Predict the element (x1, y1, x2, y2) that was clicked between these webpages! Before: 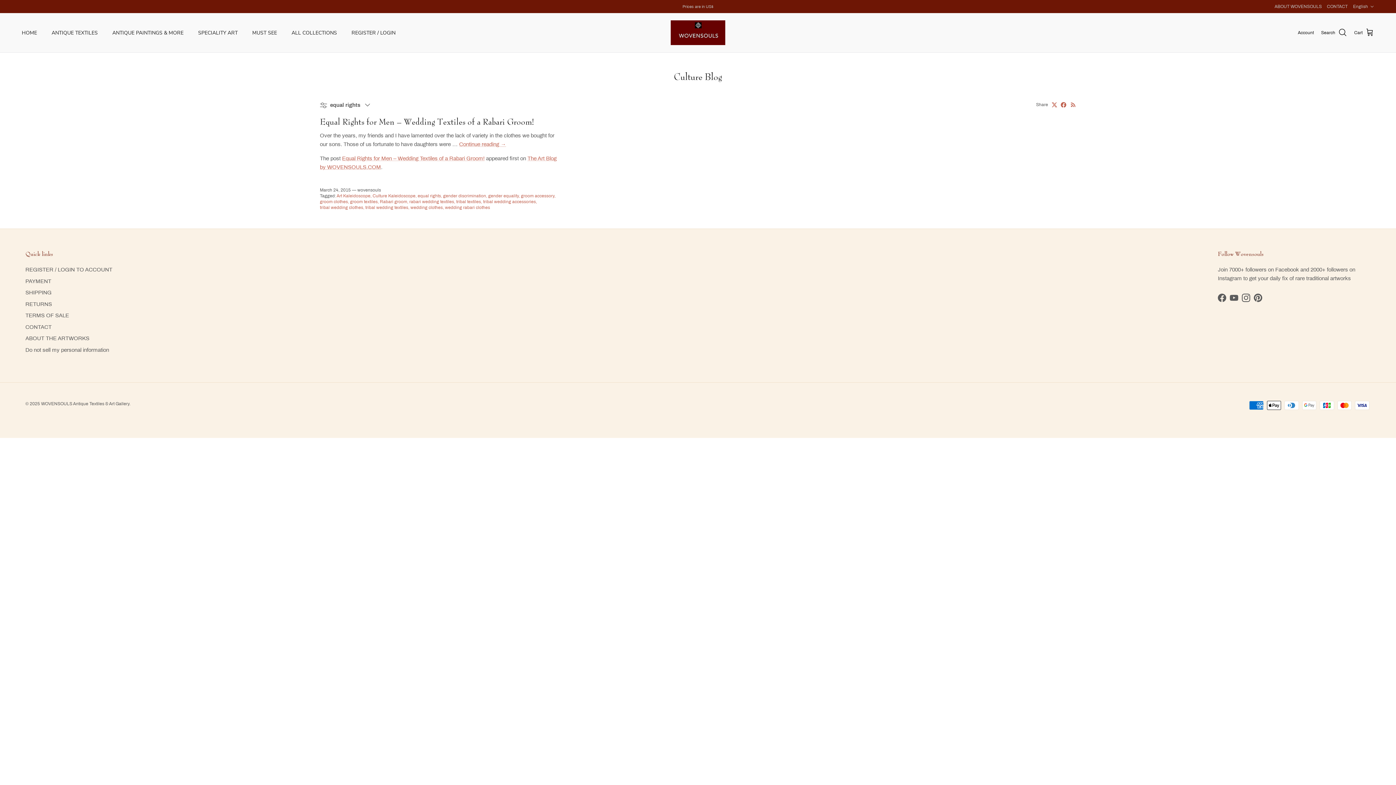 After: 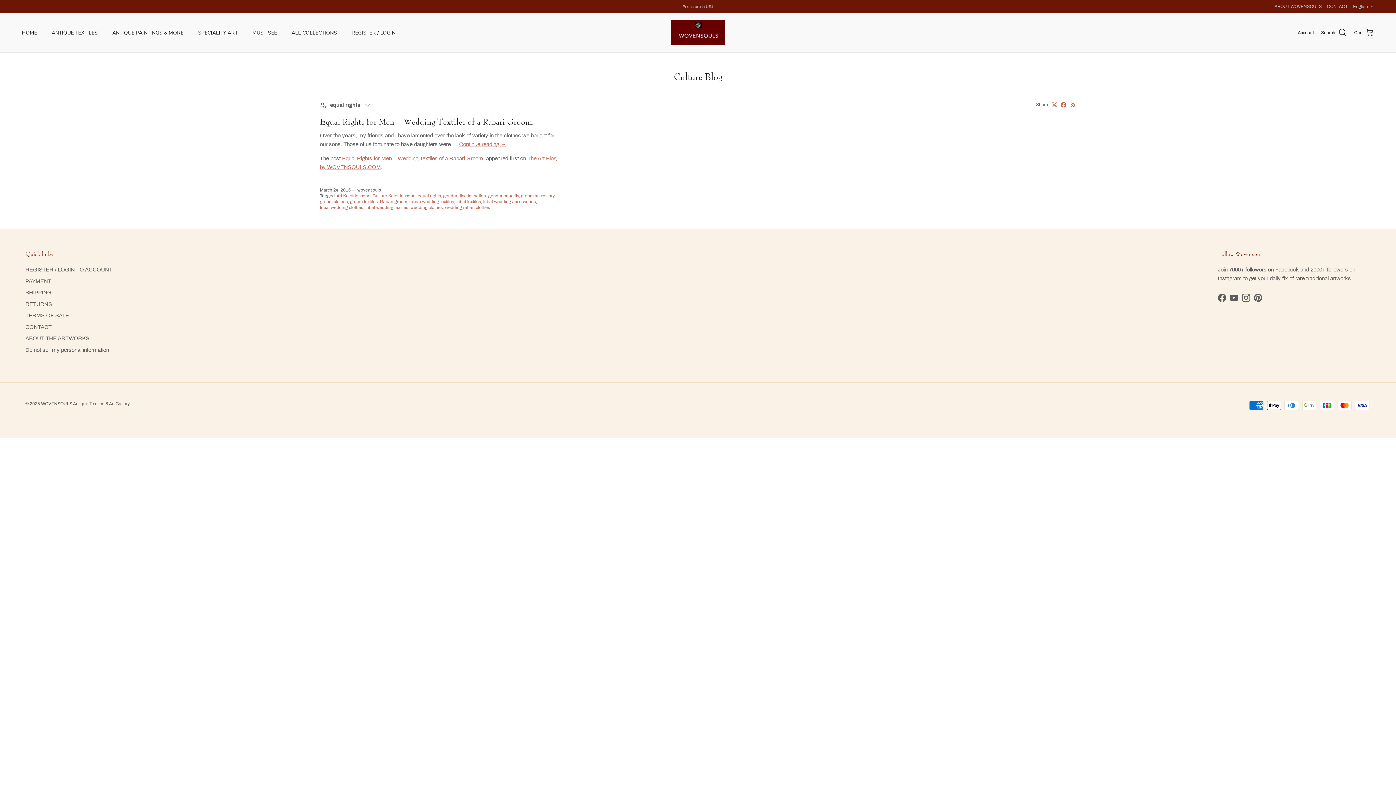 Action: label: Pinterest bbox: (1254, 293, 1262, 302)